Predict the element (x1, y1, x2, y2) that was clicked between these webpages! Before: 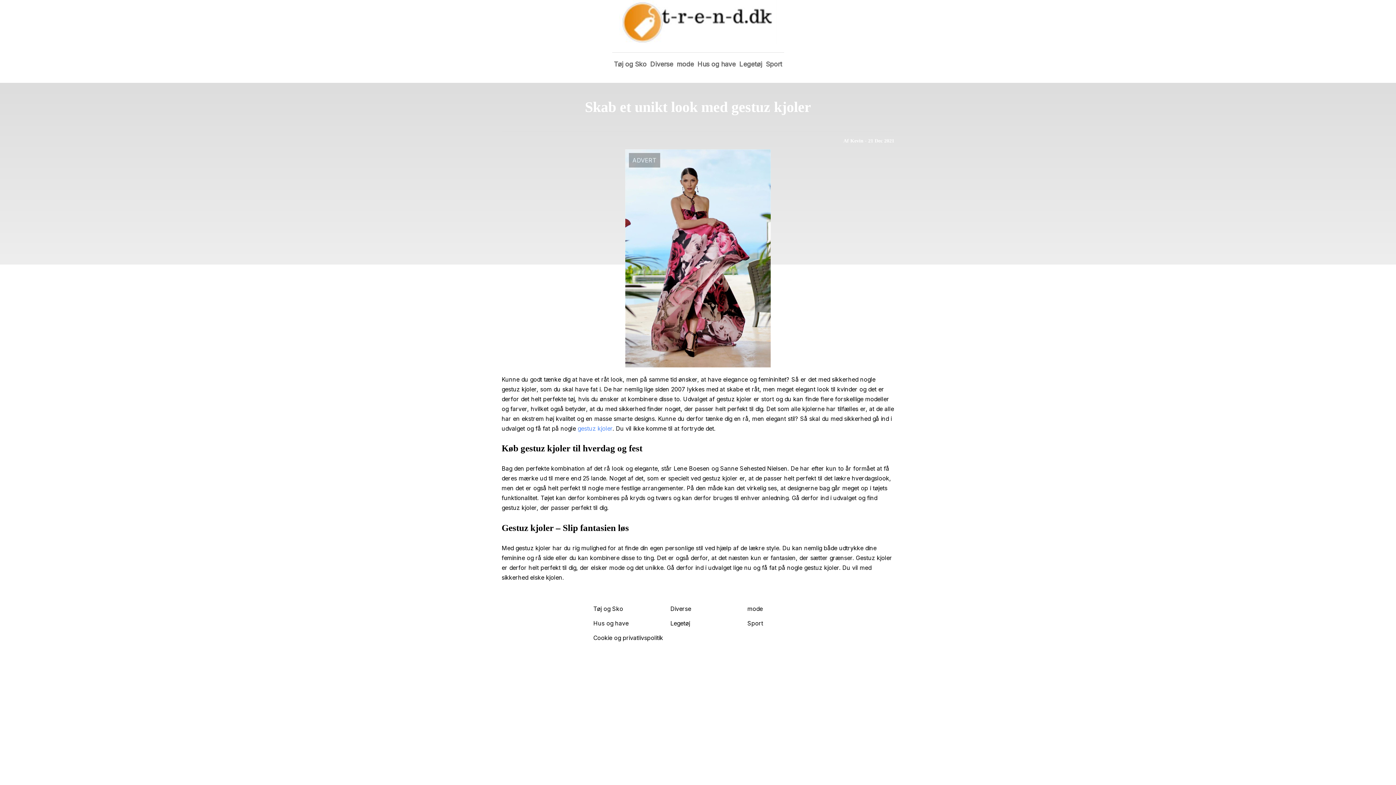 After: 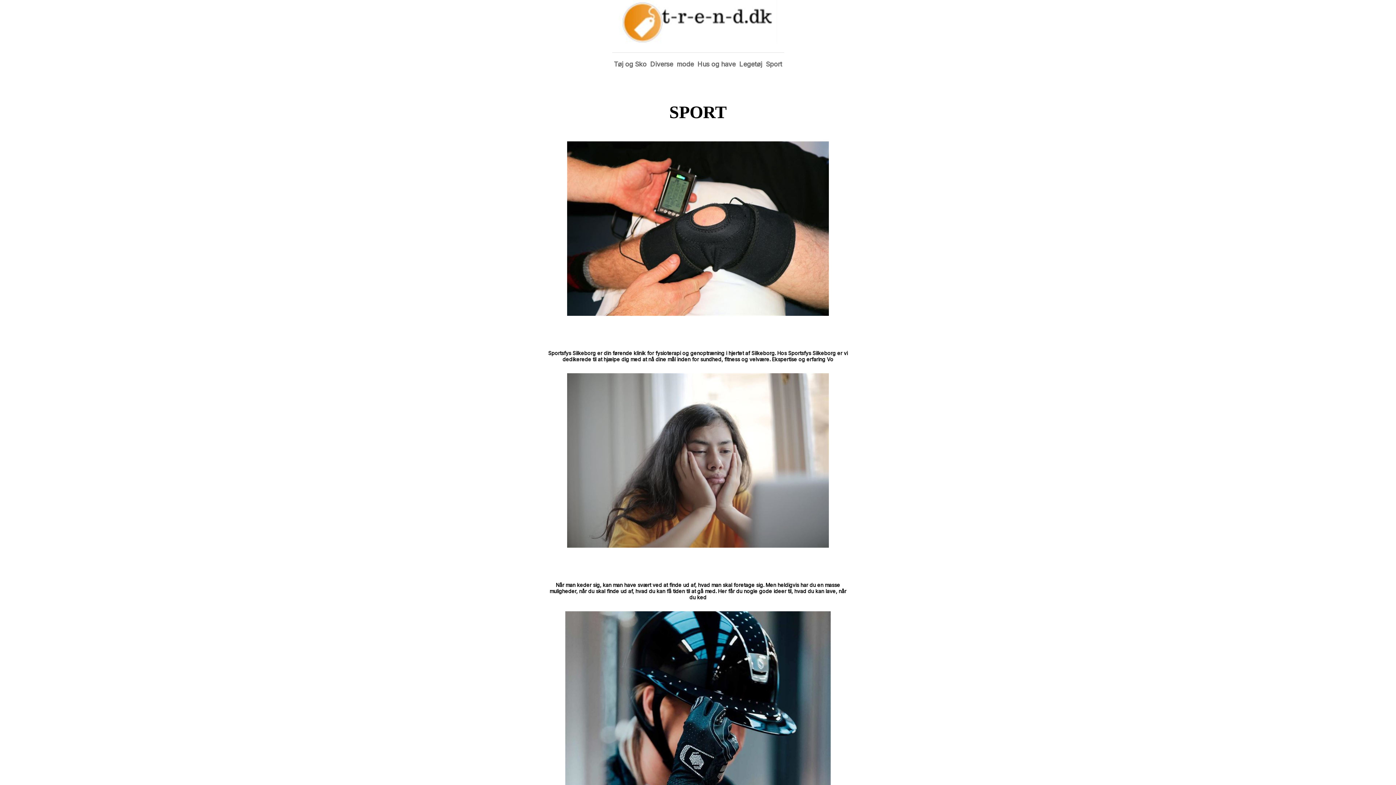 Action: bbox: (766, 60, 782, 68) label: Sport